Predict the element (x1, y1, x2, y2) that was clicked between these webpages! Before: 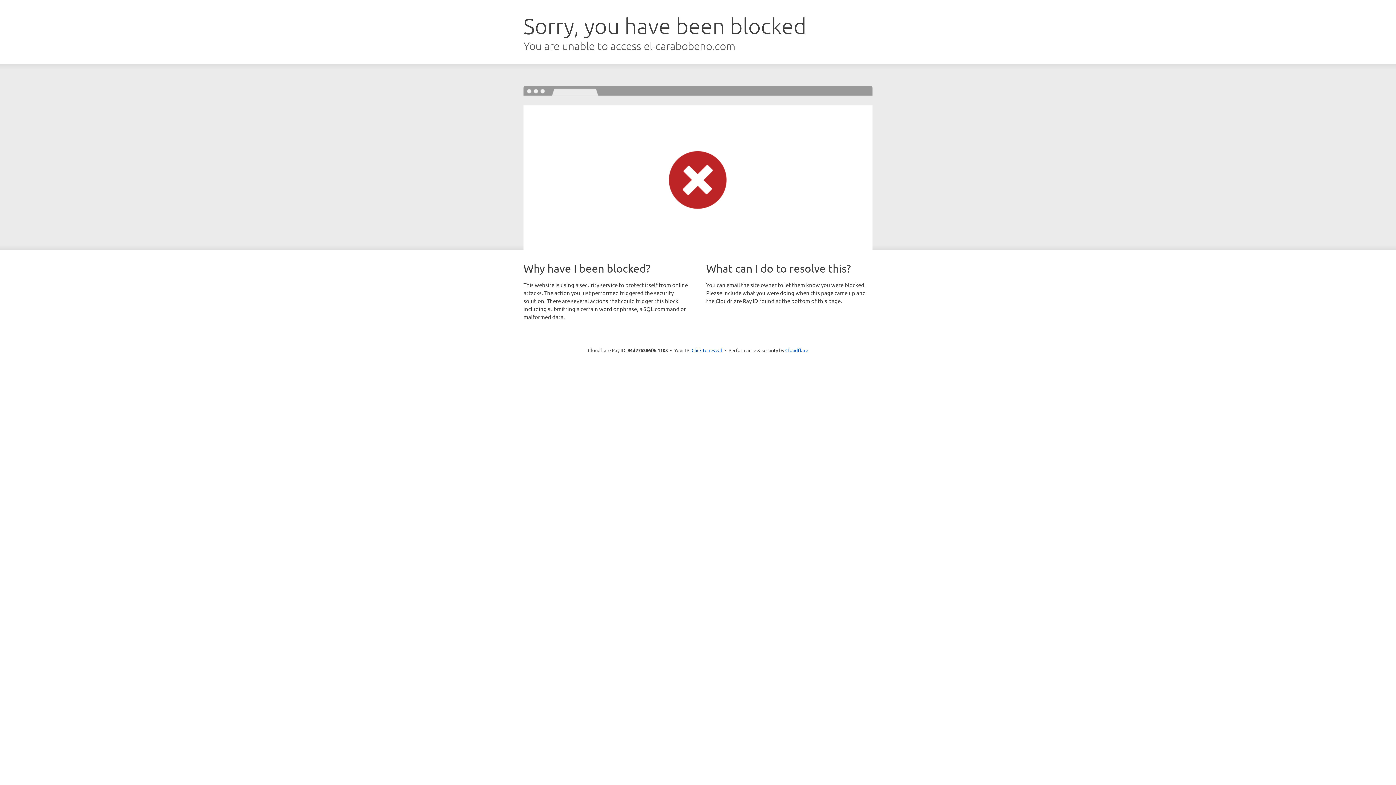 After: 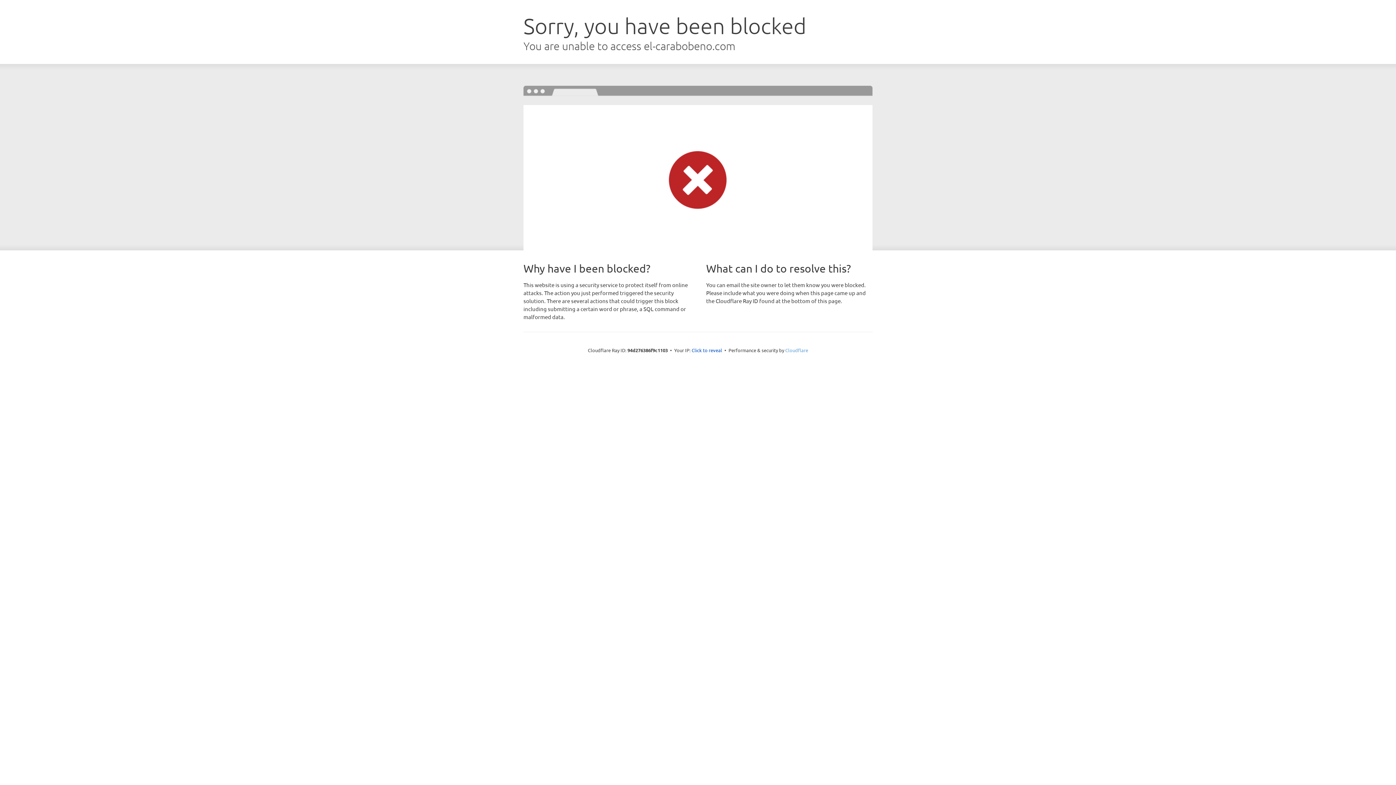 Action: bbox: (785, 347, 808, 353) label: Cloudflare